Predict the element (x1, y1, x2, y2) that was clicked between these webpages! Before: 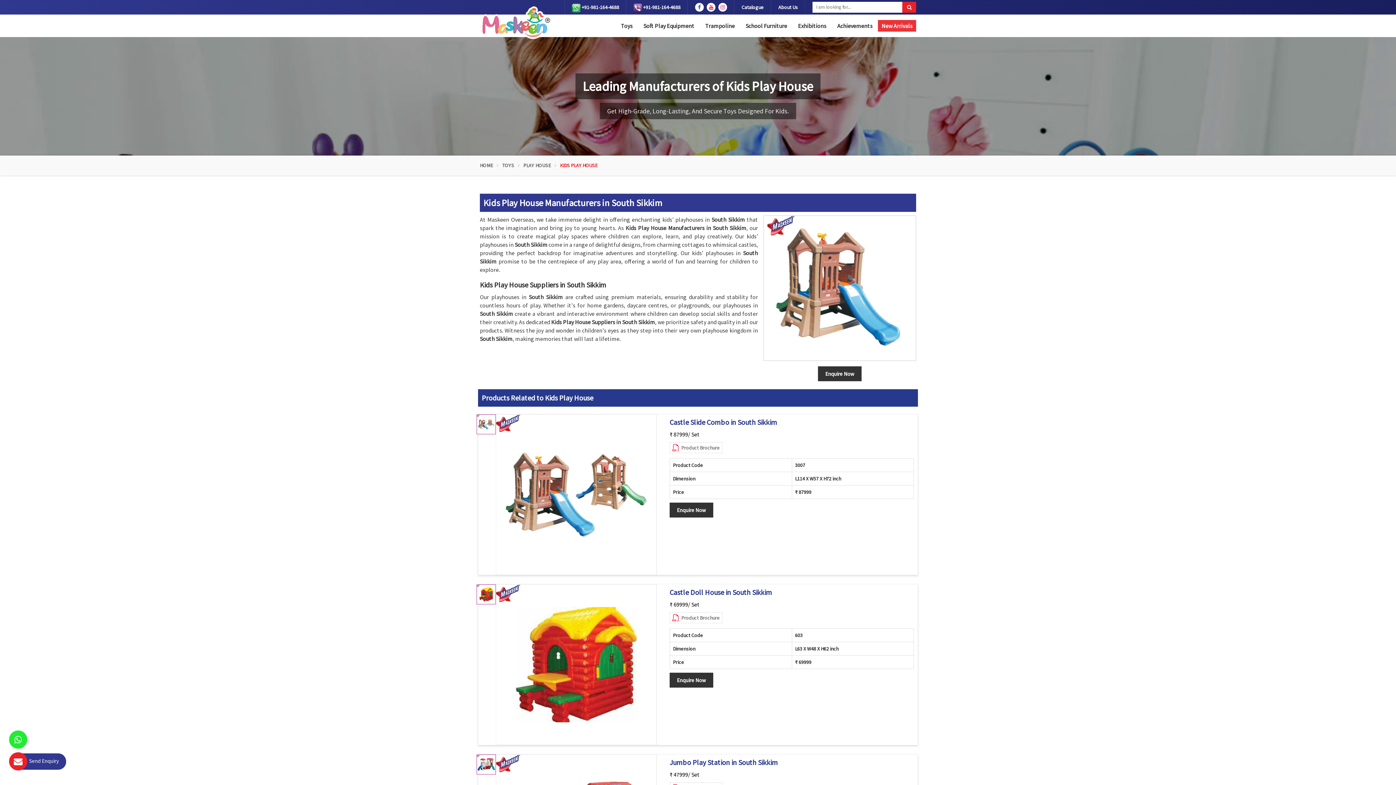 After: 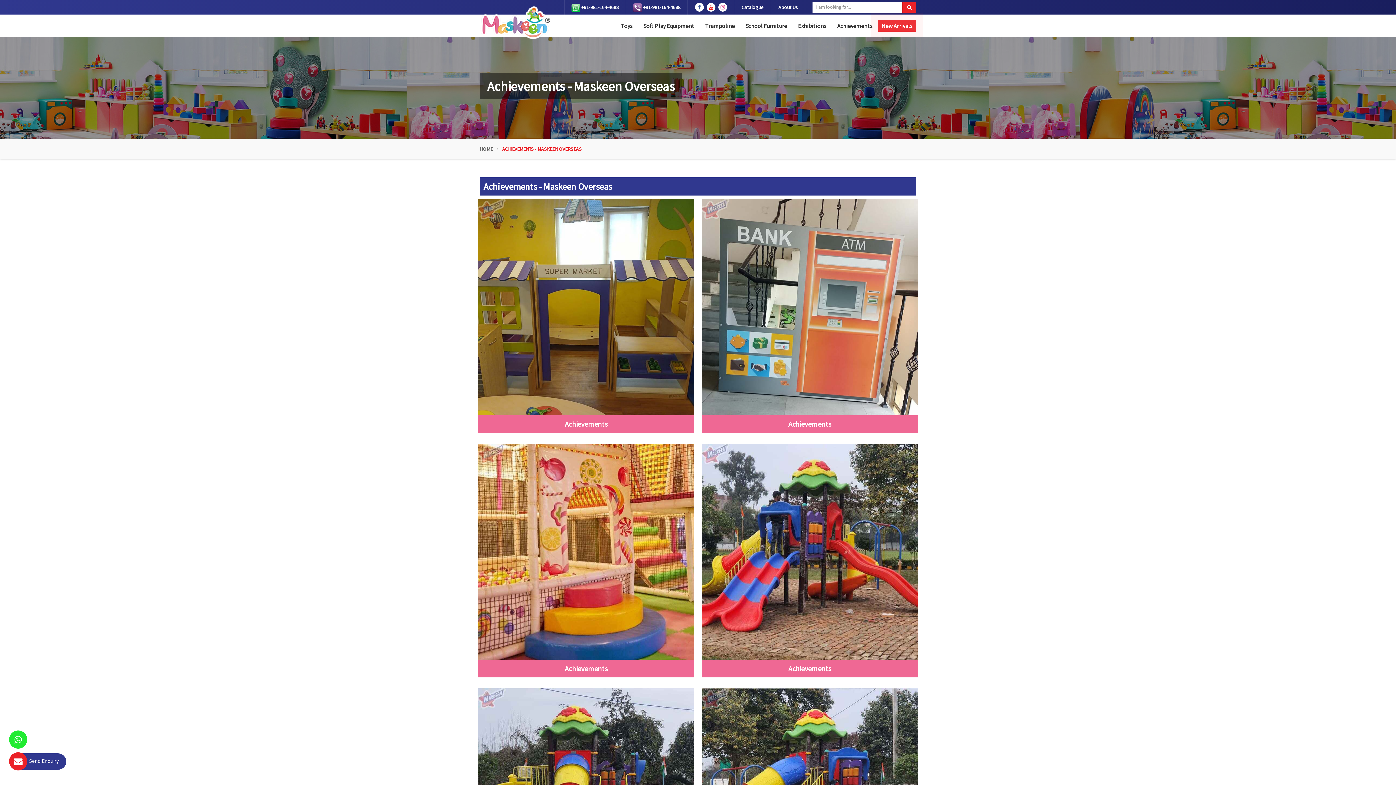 Action: label: Achievements bbox: (831, 20, 878, 31)